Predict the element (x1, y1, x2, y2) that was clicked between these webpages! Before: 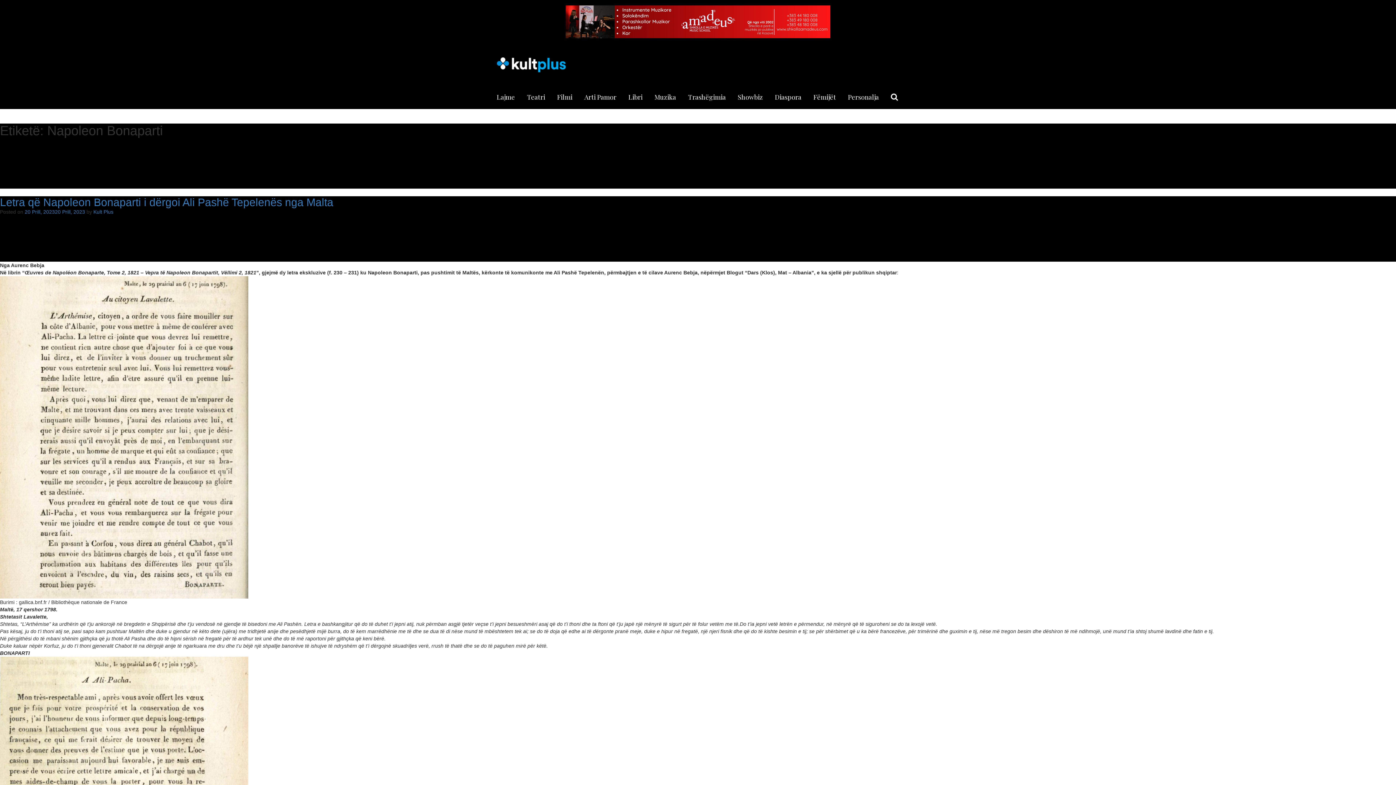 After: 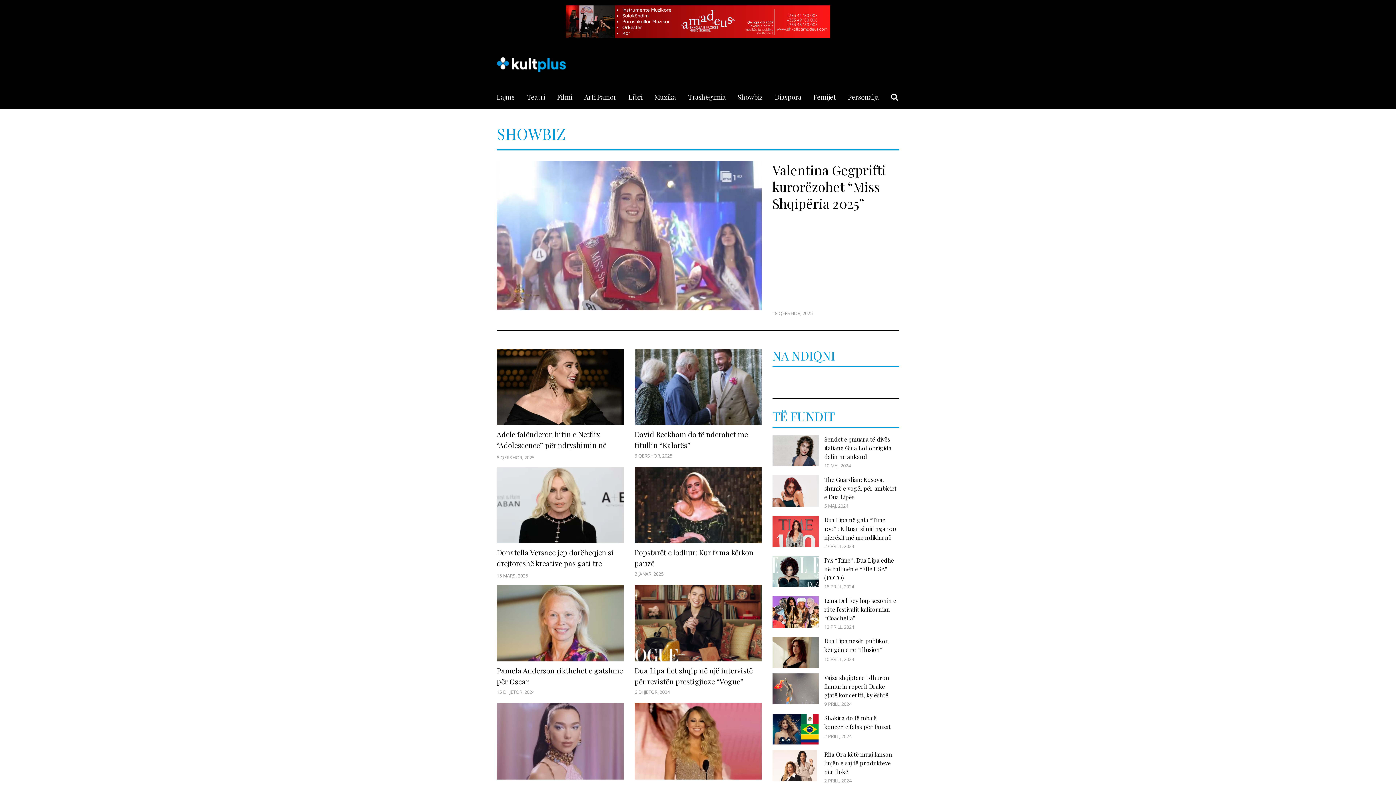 Action: label: Showbiz bbox: (738, 92, 763, 109)